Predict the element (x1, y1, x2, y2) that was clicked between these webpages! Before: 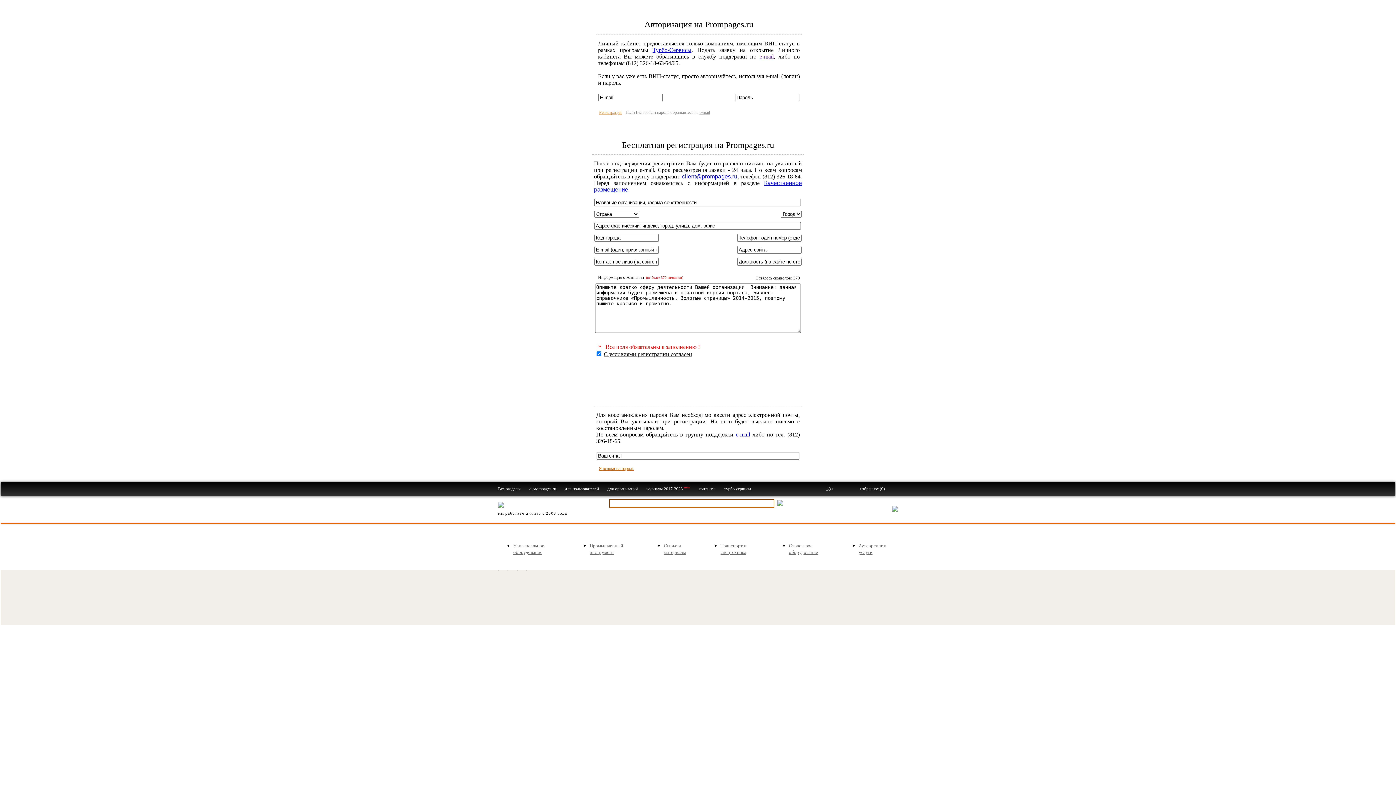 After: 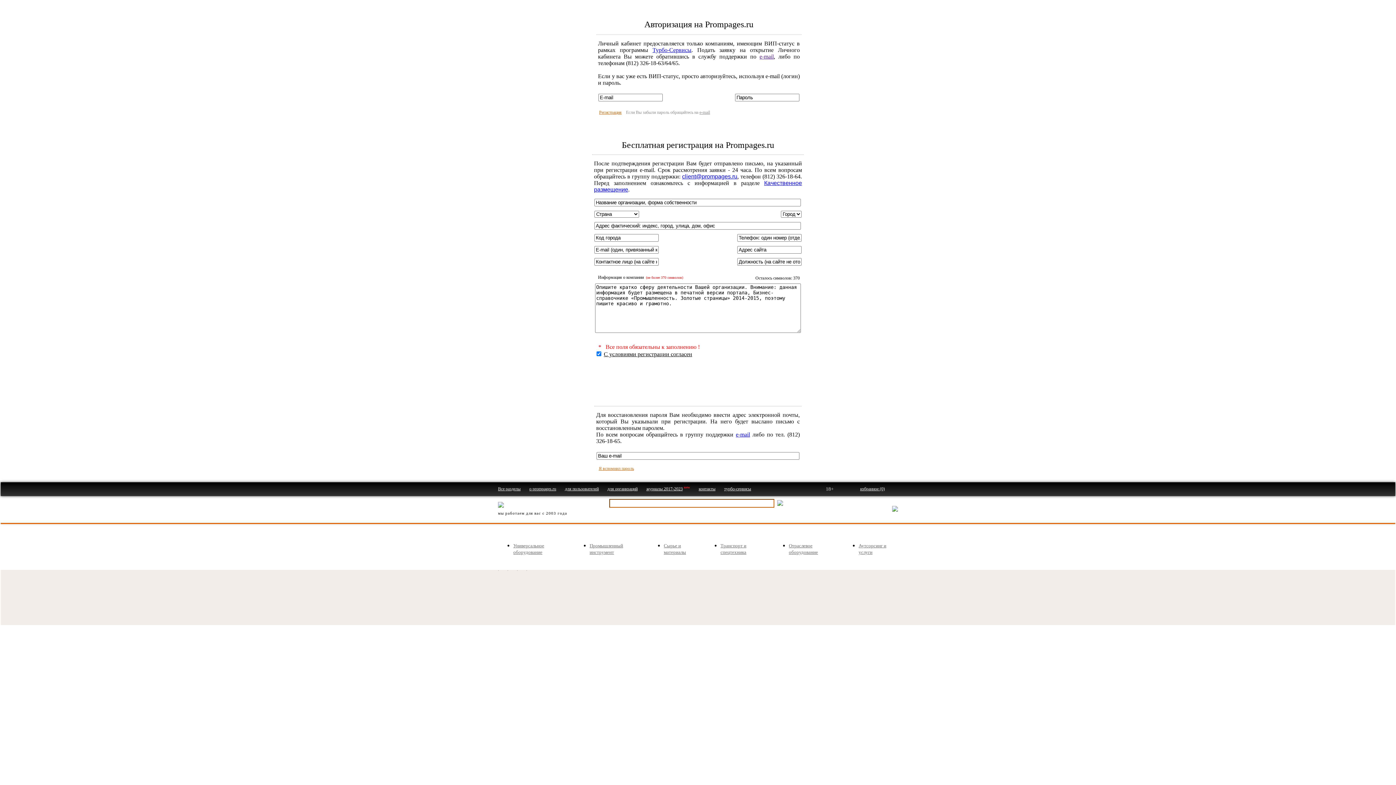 Action: label: Регистрация bbox: (599, 109, 621, 114)